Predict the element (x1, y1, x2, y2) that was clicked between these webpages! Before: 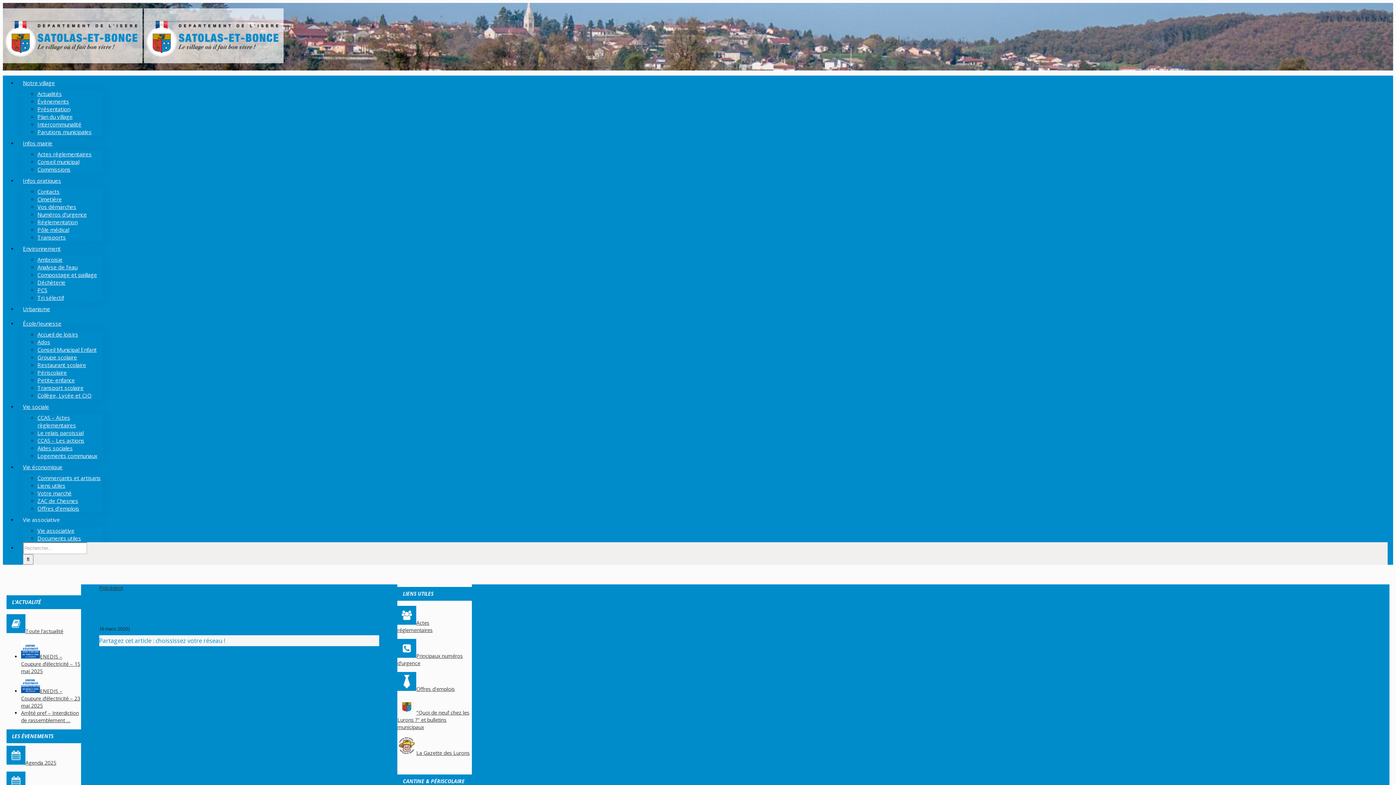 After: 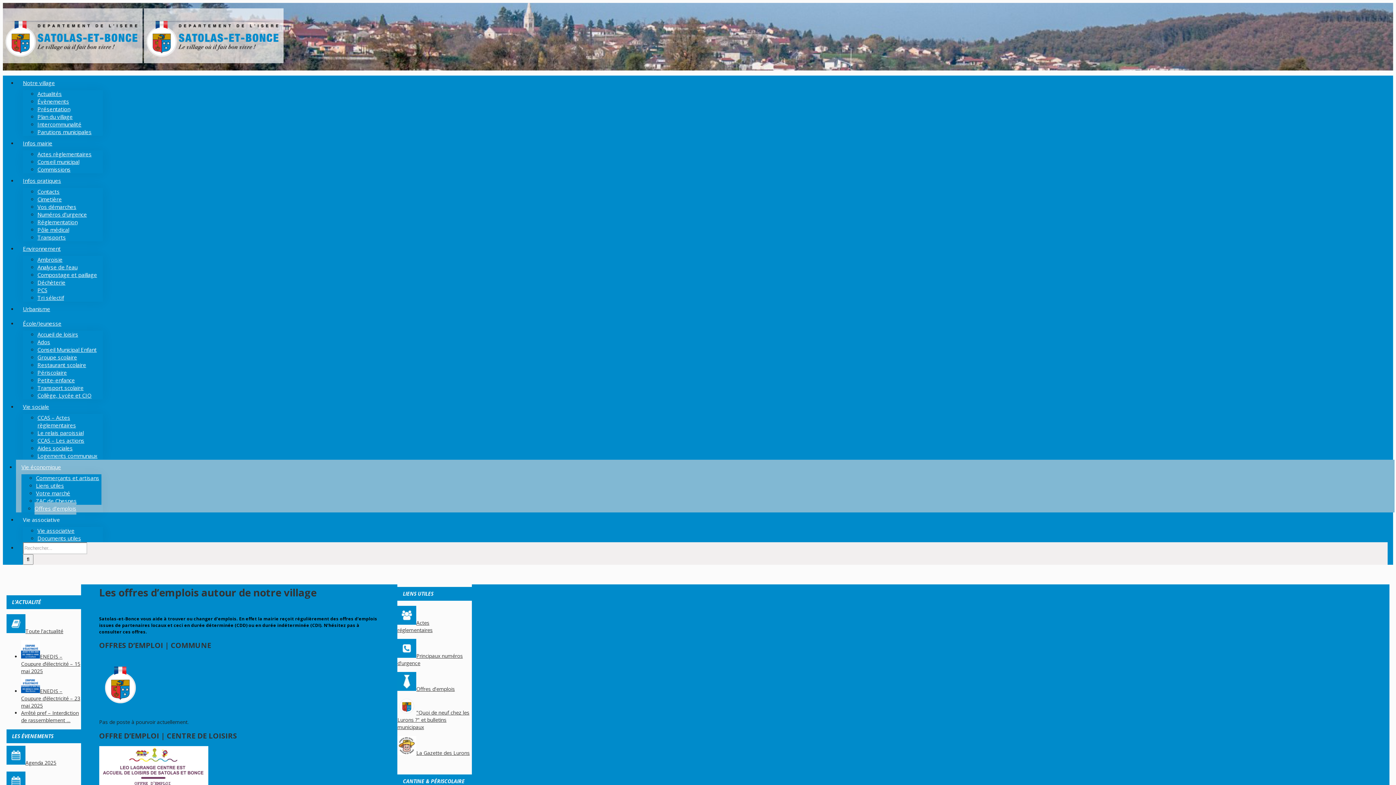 Action: bbox: (397, 685, 454, 692) label: Offres d'emplois